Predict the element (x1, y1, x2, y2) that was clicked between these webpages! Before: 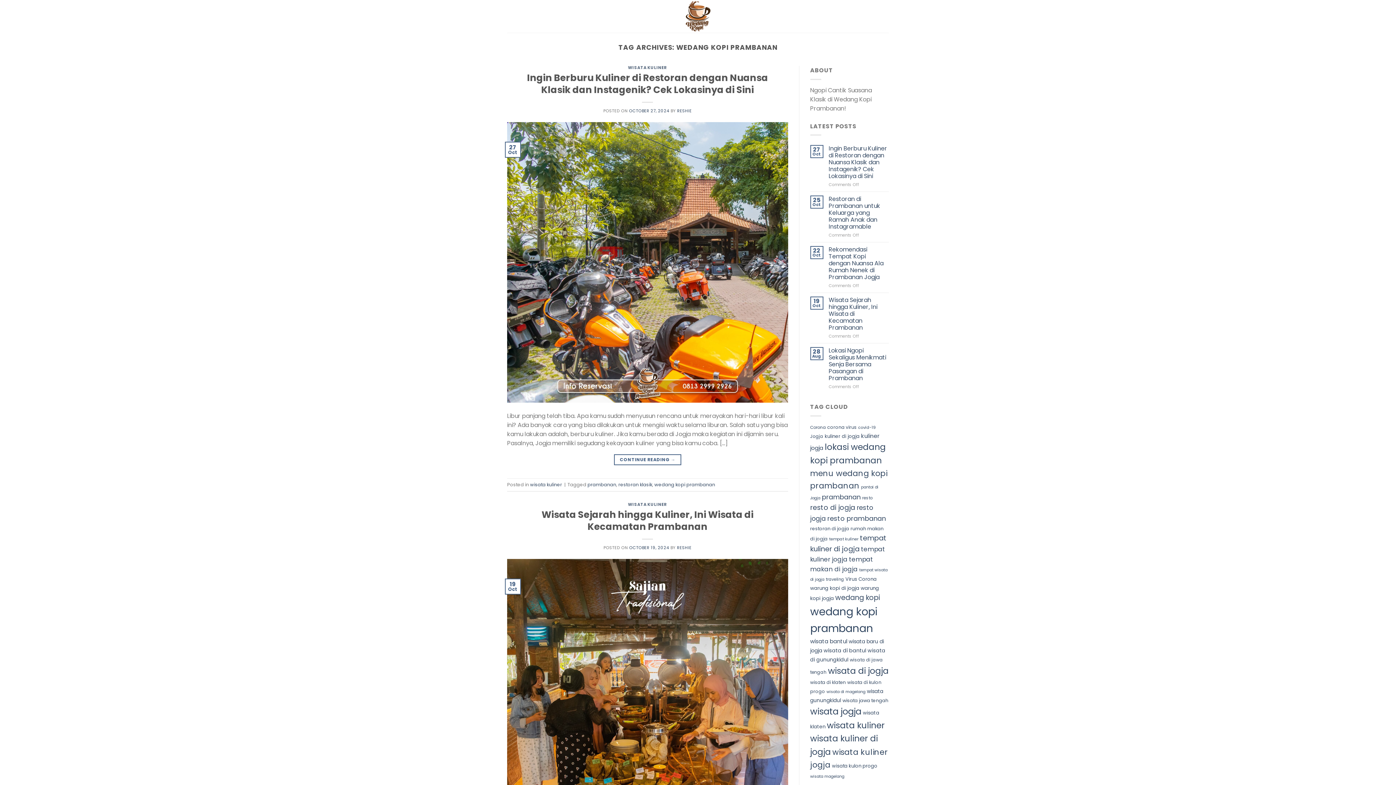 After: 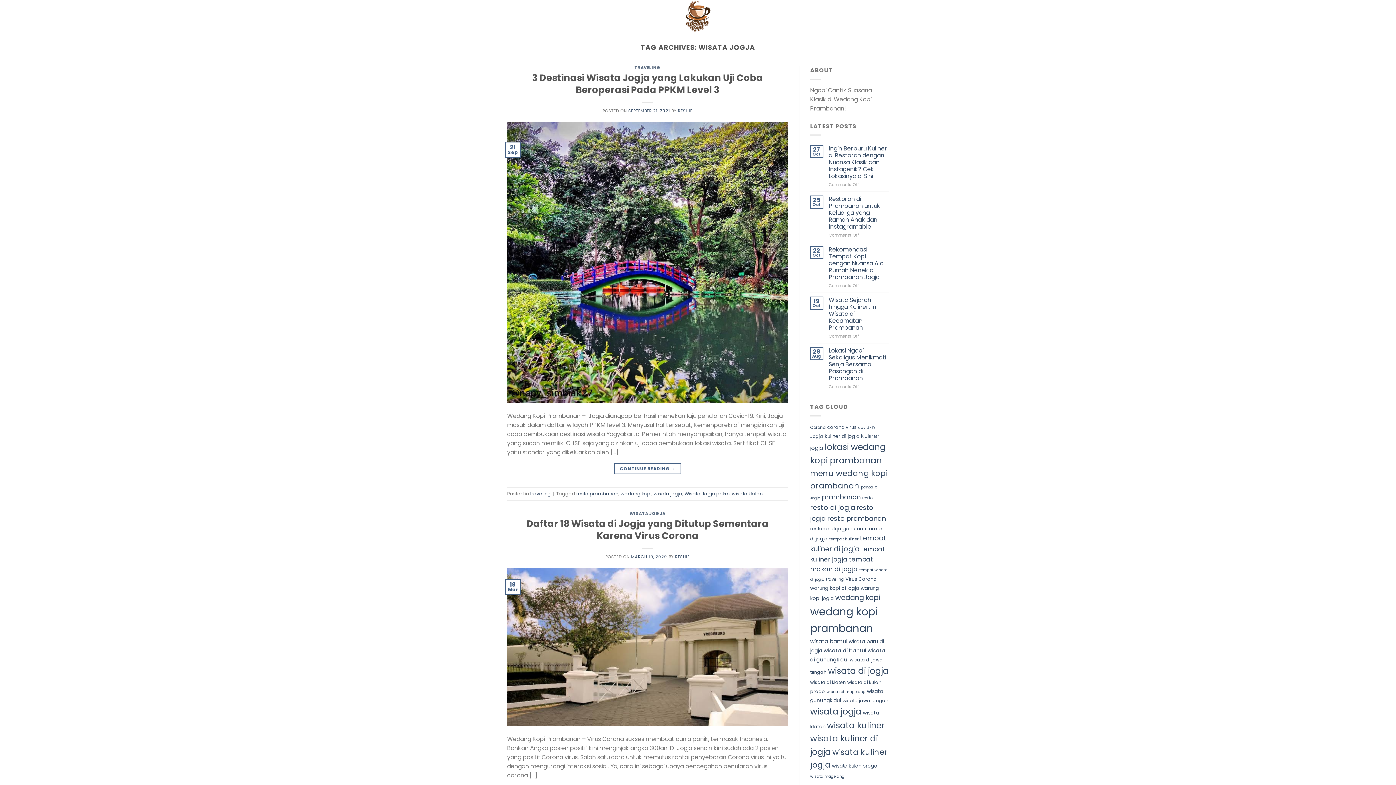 Action: bbox: (810, 705, 861, 717) label: wisata jogja (228 items)